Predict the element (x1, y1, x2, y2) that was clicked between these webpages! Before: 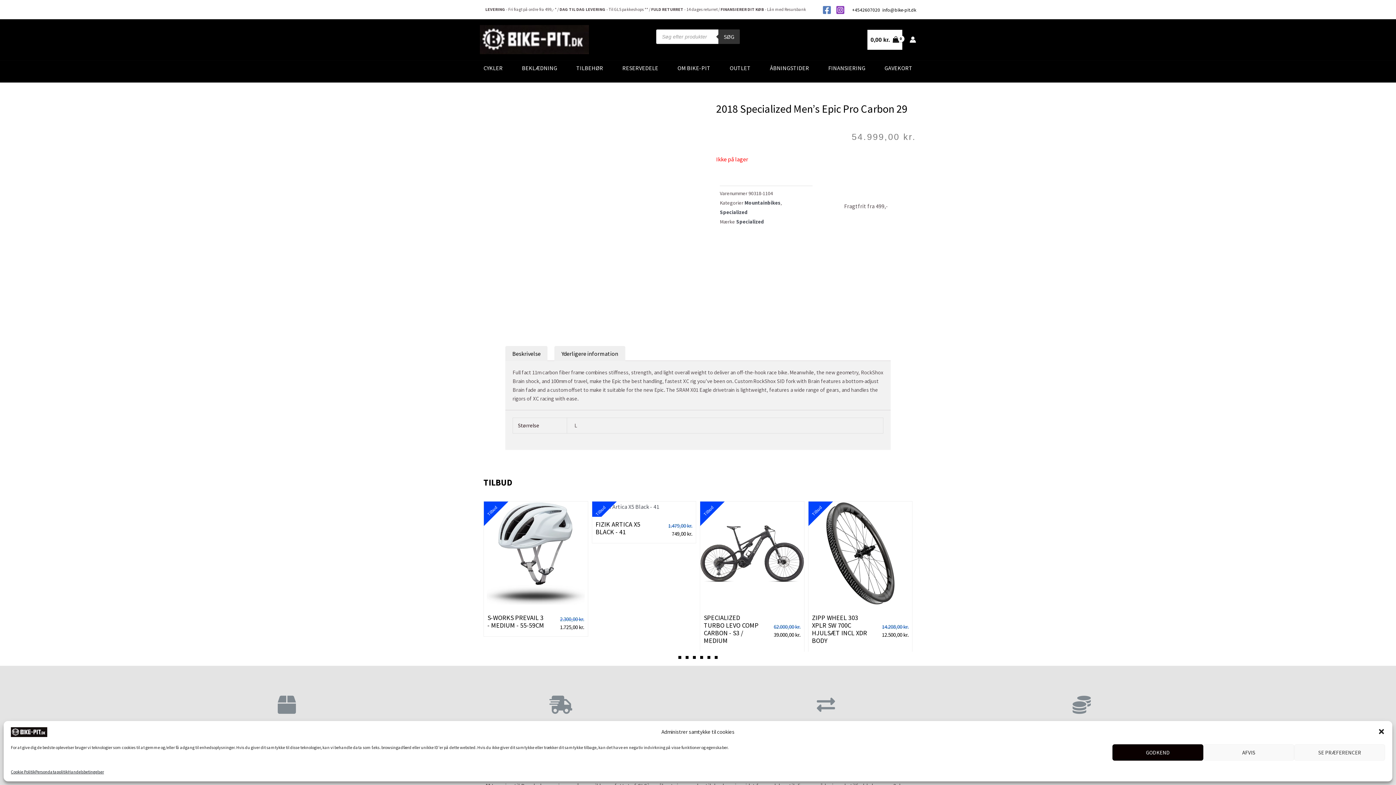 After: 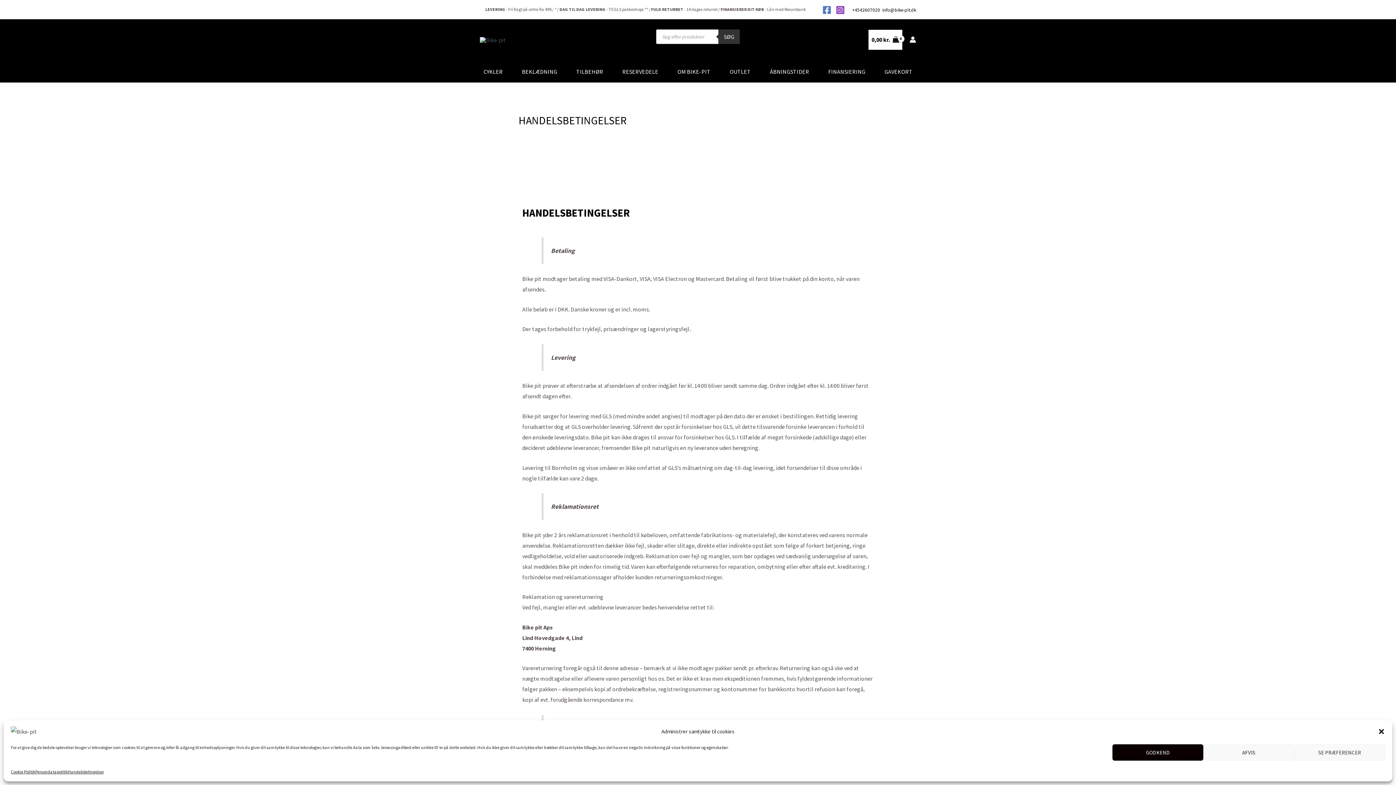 Action: bbox: (68, 768, 104, 776) label: Handelsbetingelser